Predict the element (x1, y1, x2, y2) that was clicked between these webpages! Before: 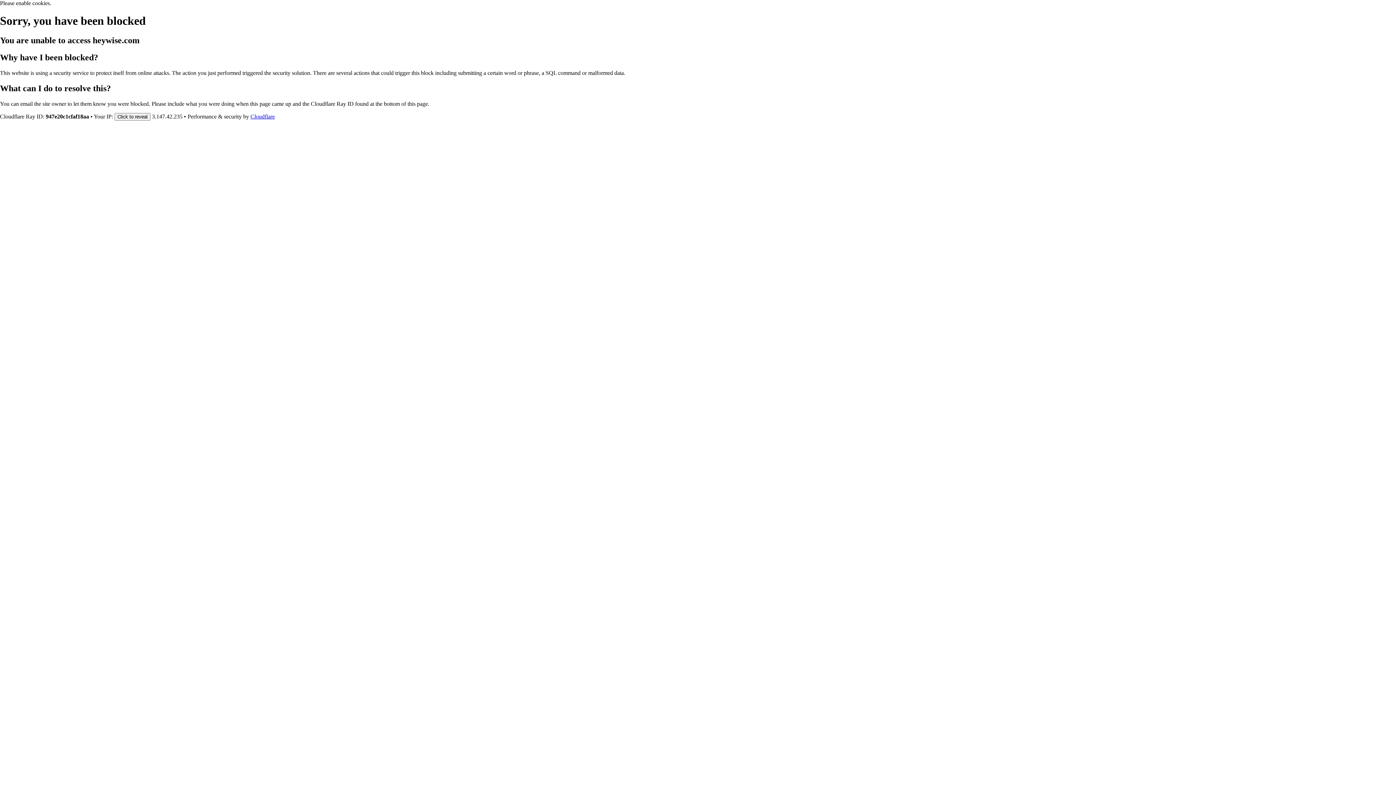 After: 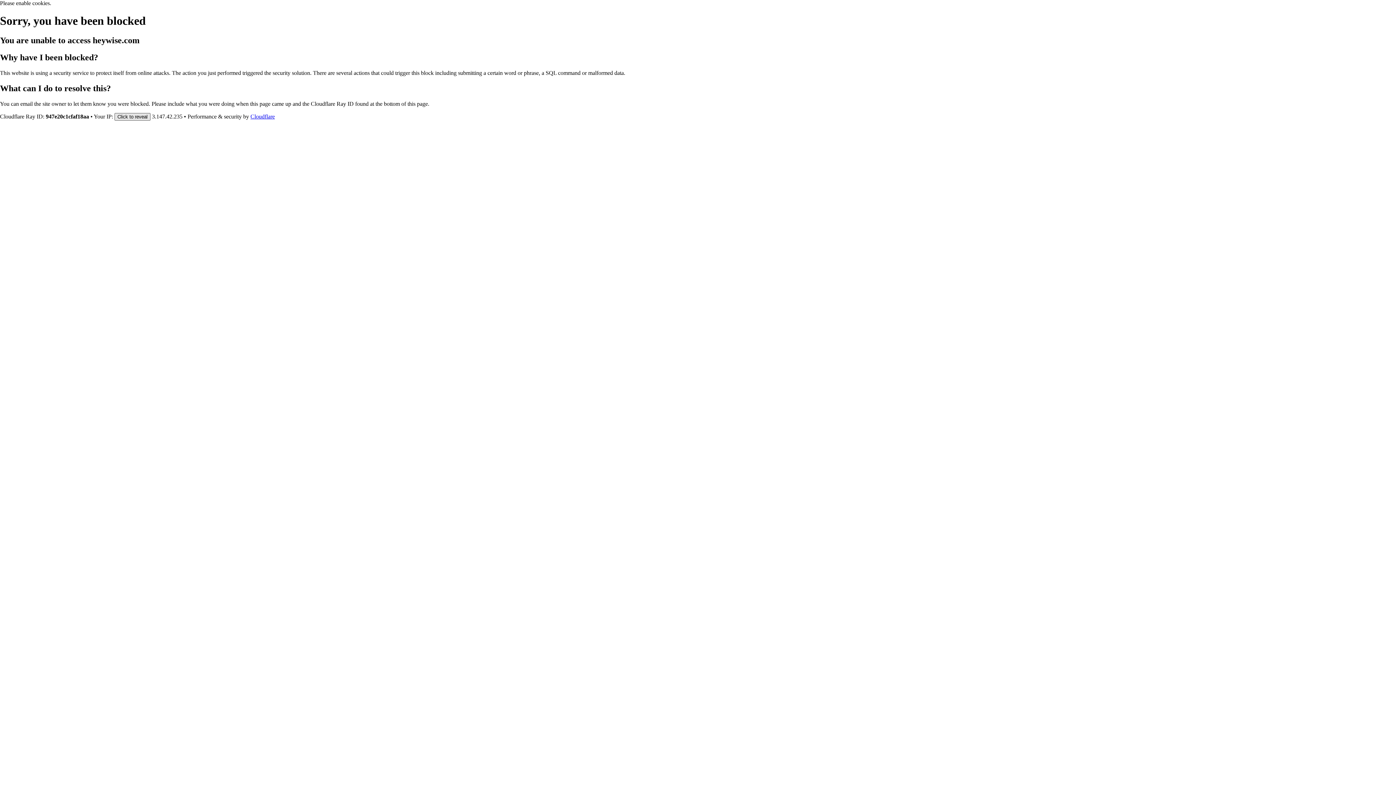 Action: bbox: (114, 112, 150, 120) label: Click to reveal